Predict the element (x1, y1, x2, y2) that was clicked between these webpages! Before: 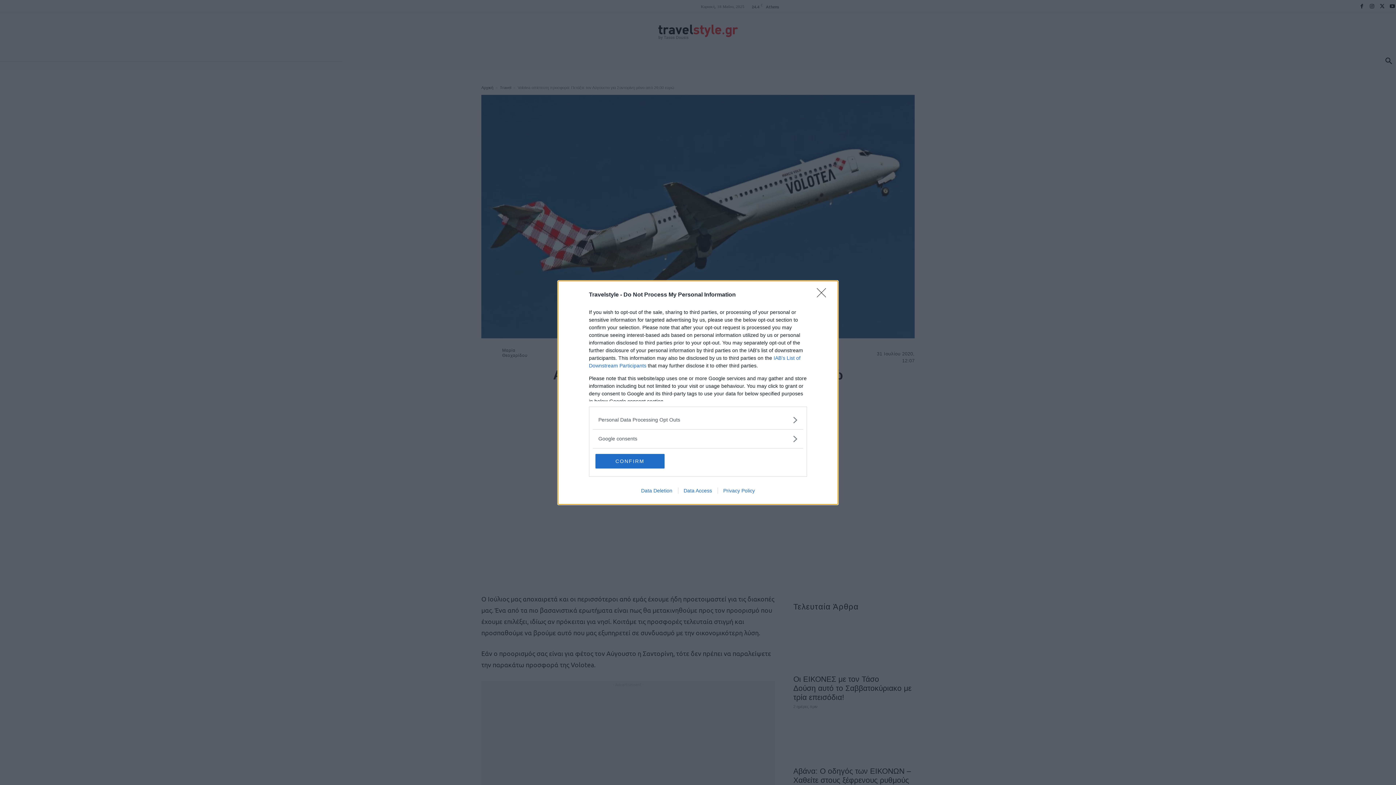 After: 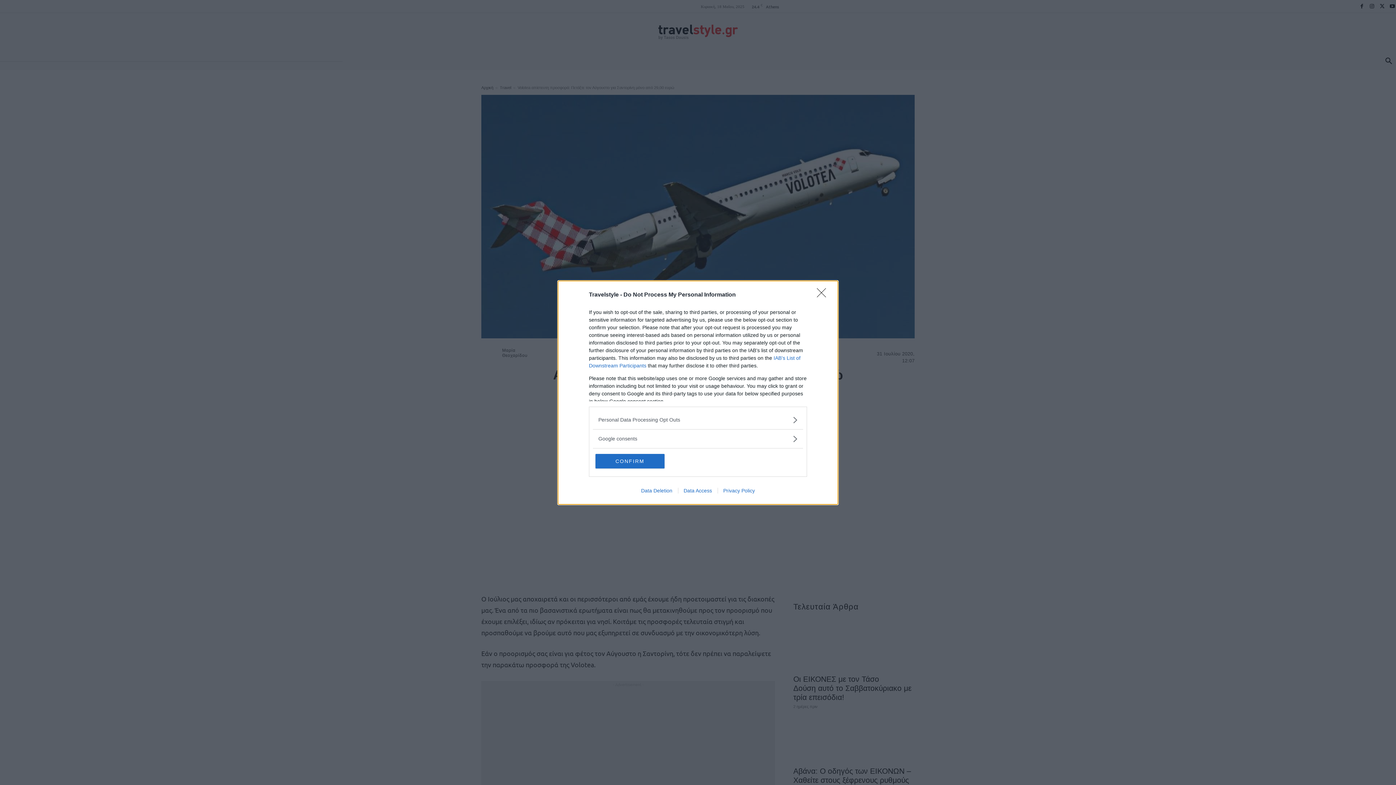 Action: bbox: (717, 487, 760, 493) label: Privacy Policy